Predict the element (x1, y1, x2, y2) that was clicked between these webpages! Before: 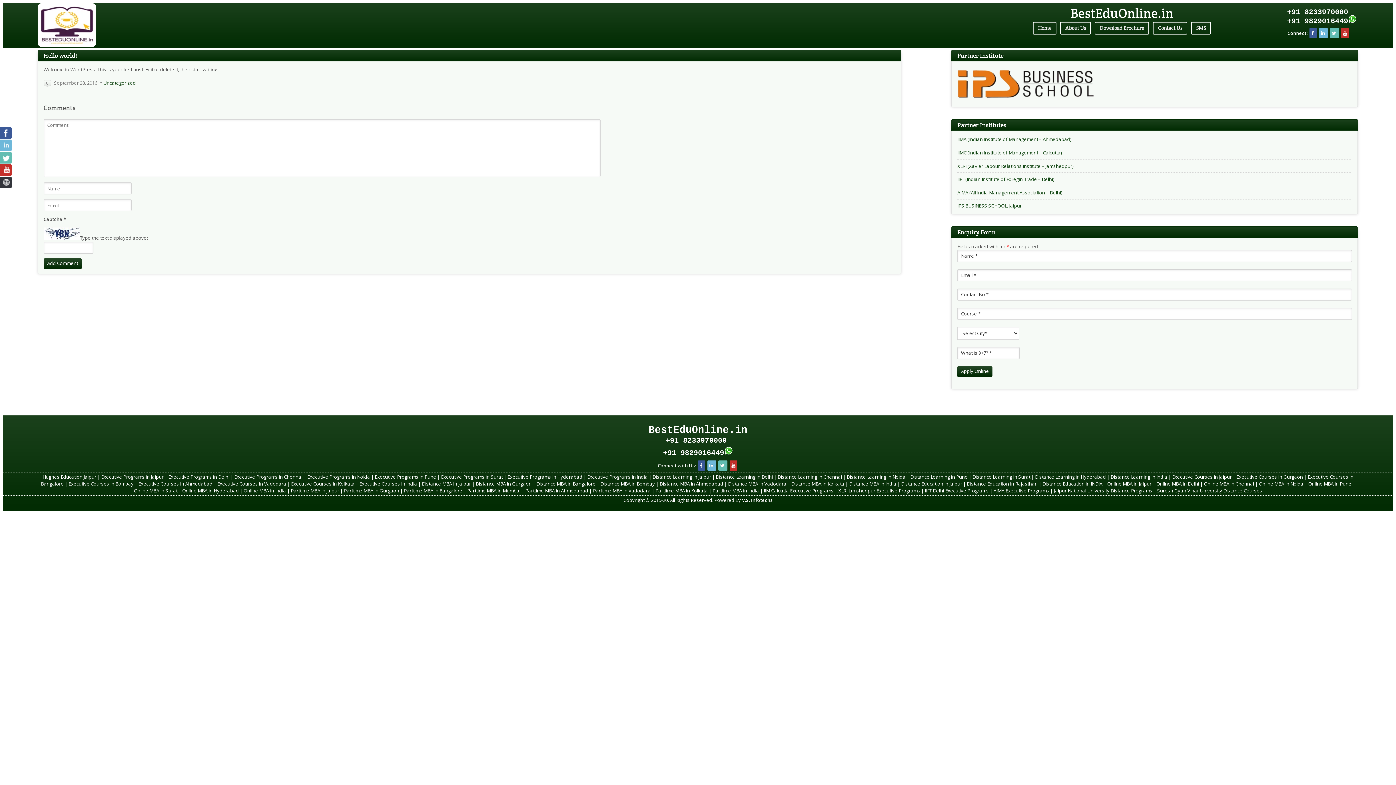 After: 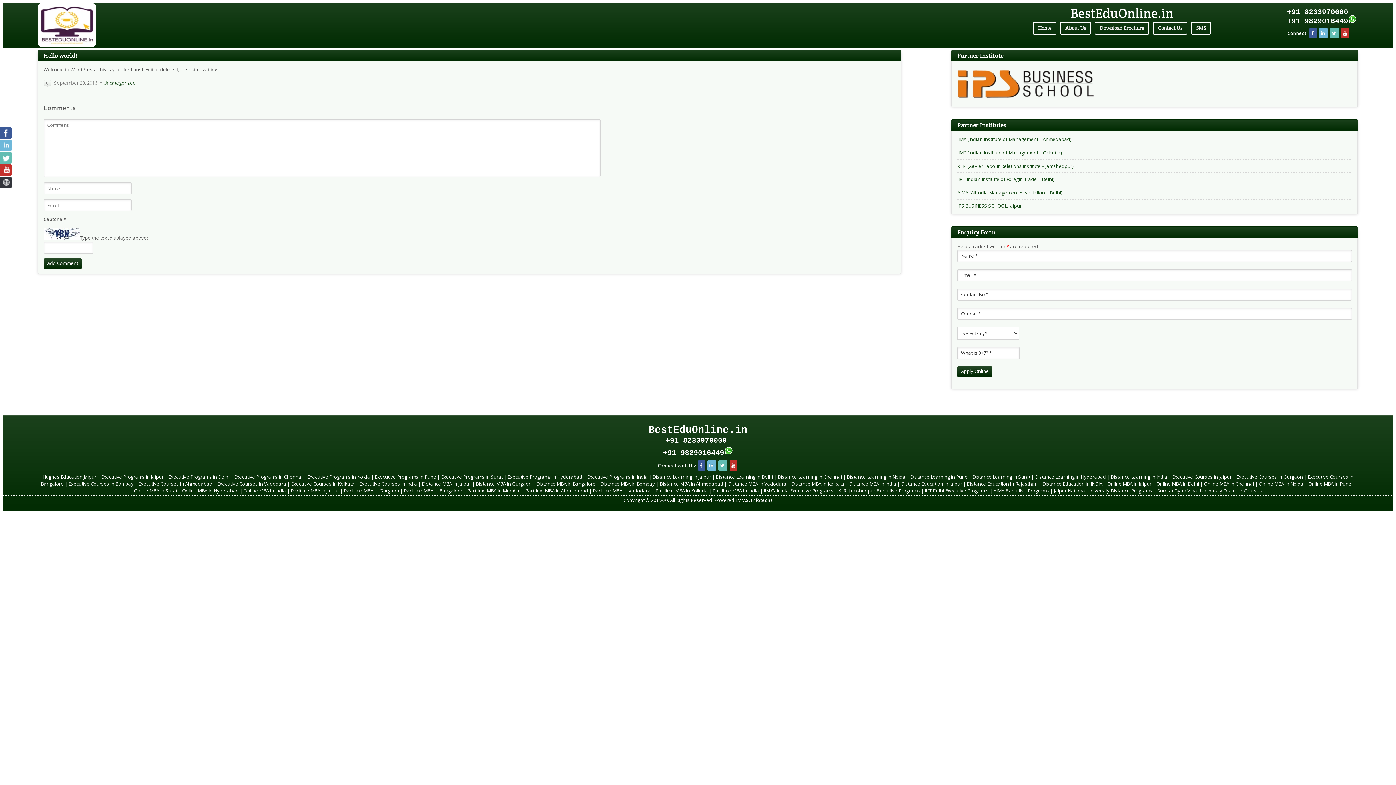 Action: bbox: (1287, 8, 1348, 16) label: +91 8233970000